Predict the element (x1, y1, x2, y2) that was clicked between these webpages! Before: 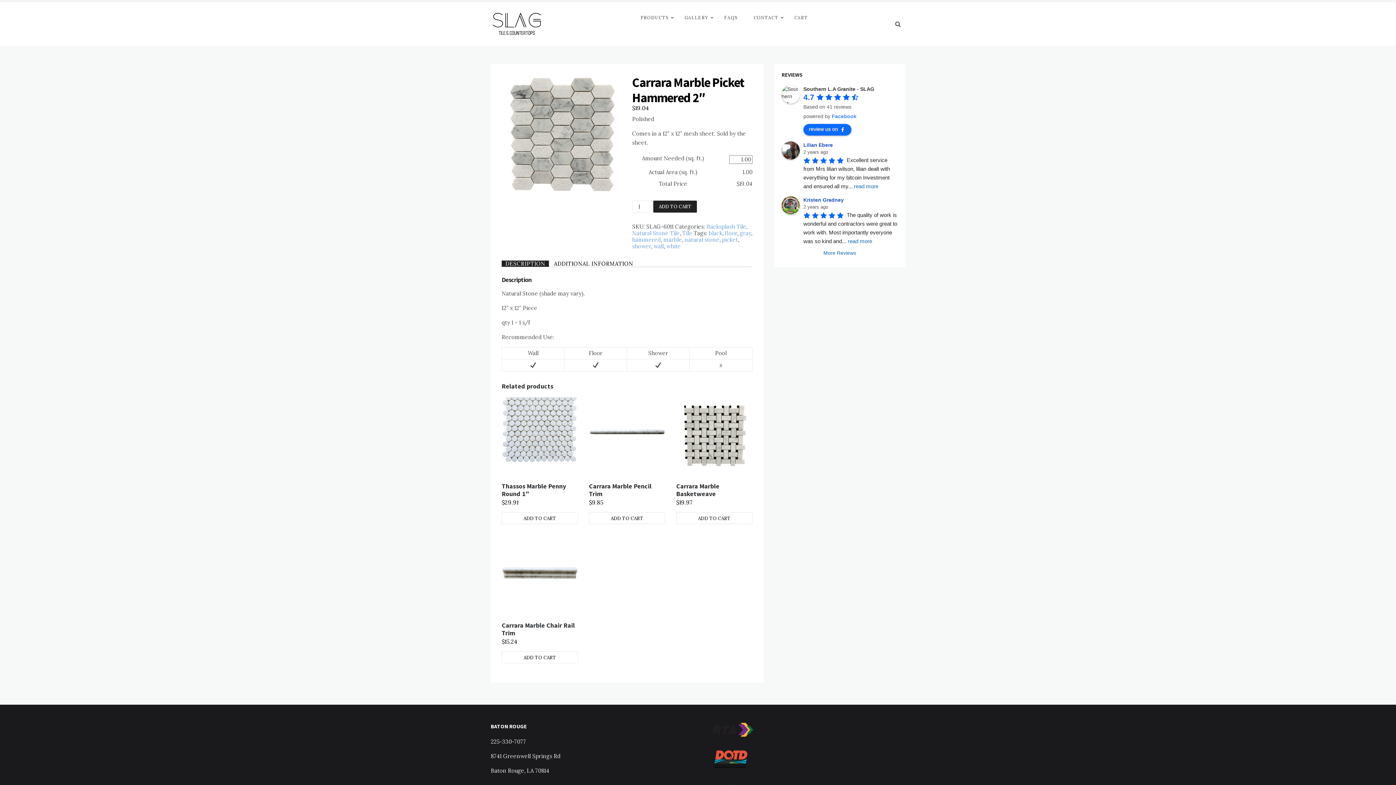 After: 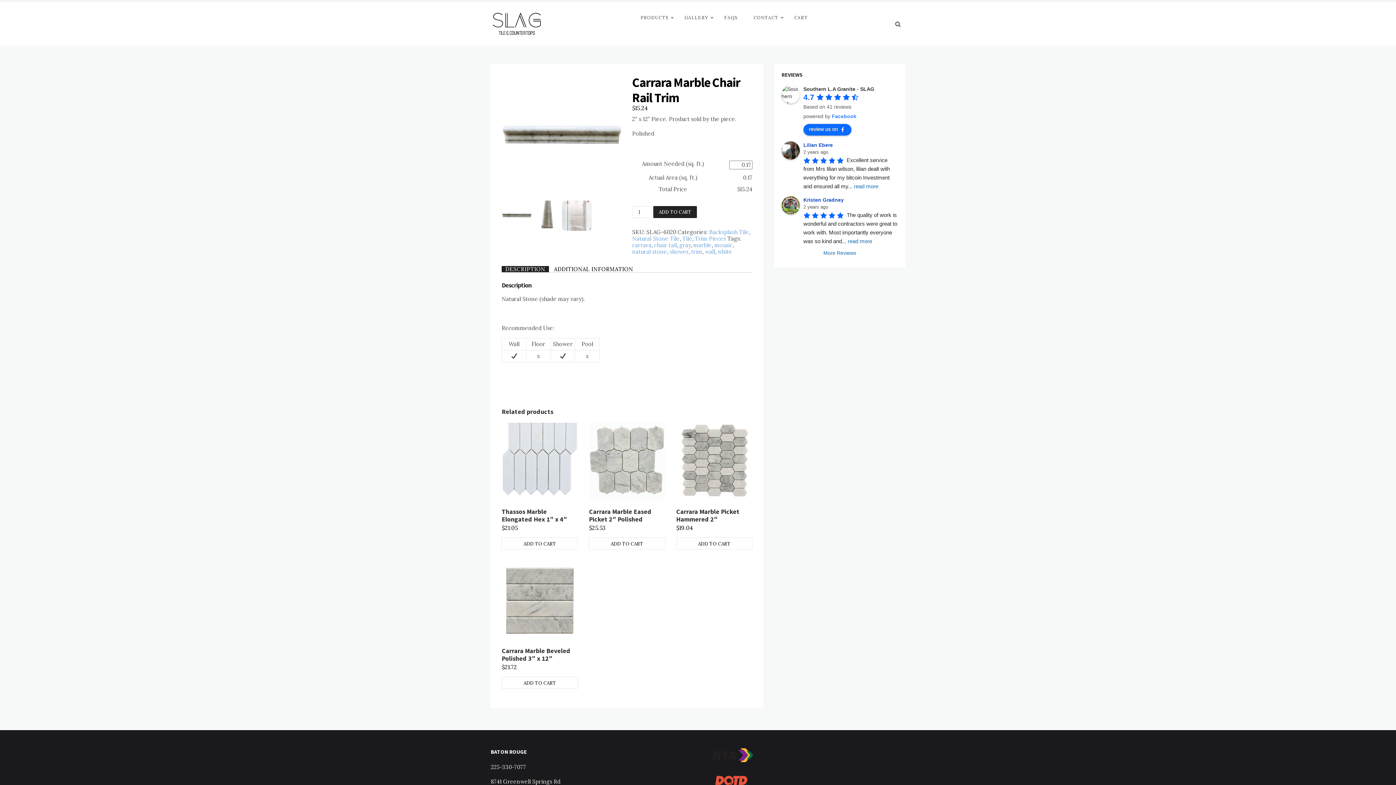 Action: bbox: (501, 536, 578, 647) label: Carrara Marble Chair Rail Trim
$15.24